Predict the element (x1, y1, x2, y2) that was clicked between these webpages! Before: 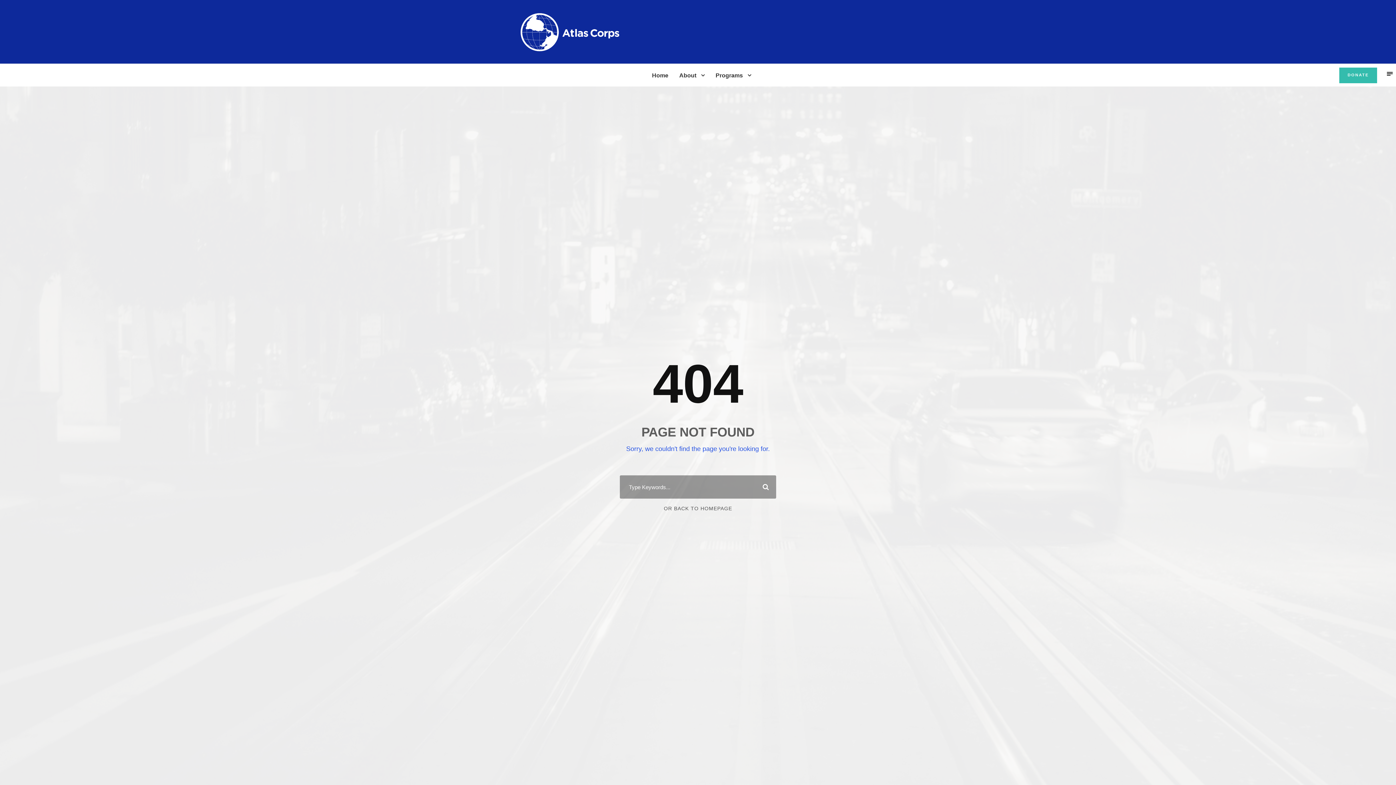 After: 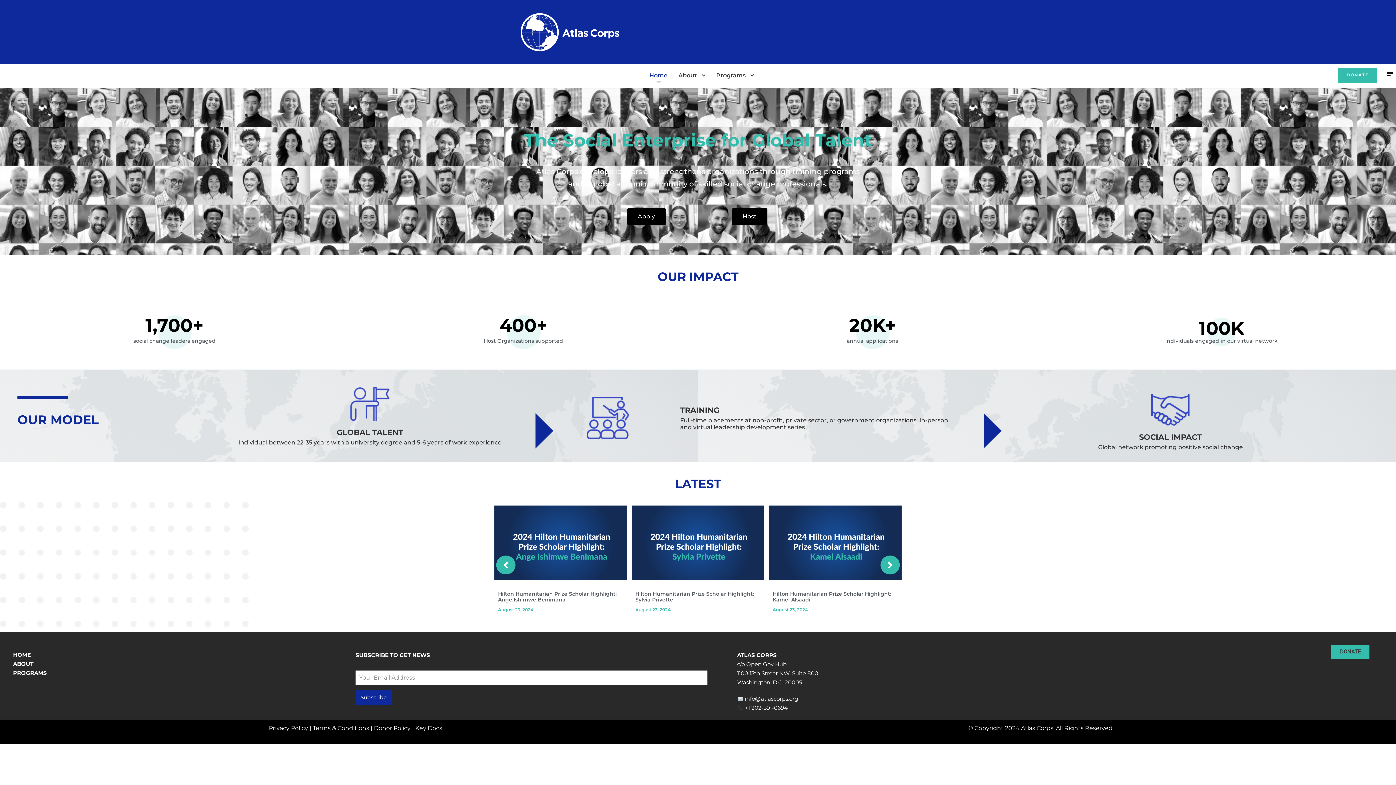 Action: bbox: (652, 70, 668, 86) label: Home